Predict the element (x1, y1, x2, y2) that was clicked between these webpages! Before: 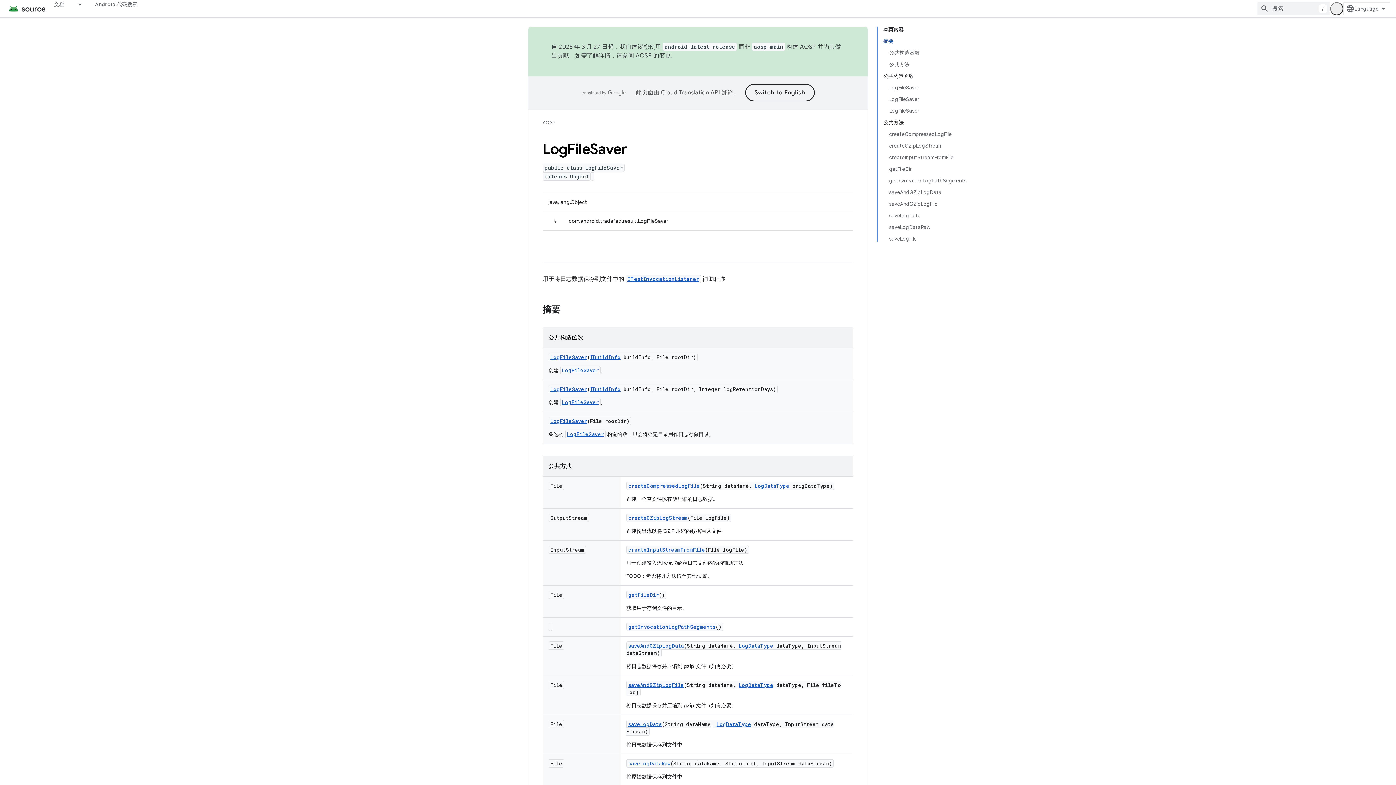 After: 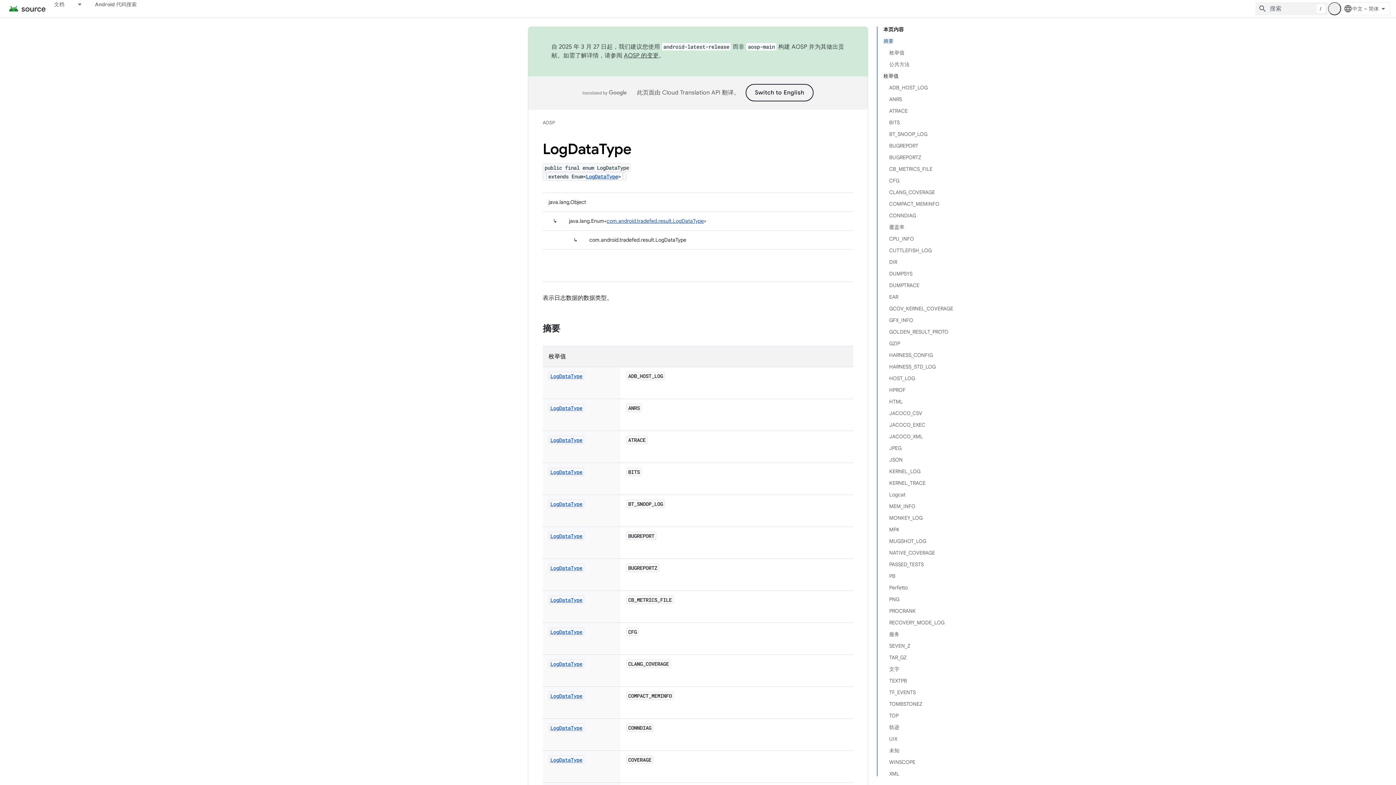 Action: bbox: (738, 642, 773, 649) label: LogDataType